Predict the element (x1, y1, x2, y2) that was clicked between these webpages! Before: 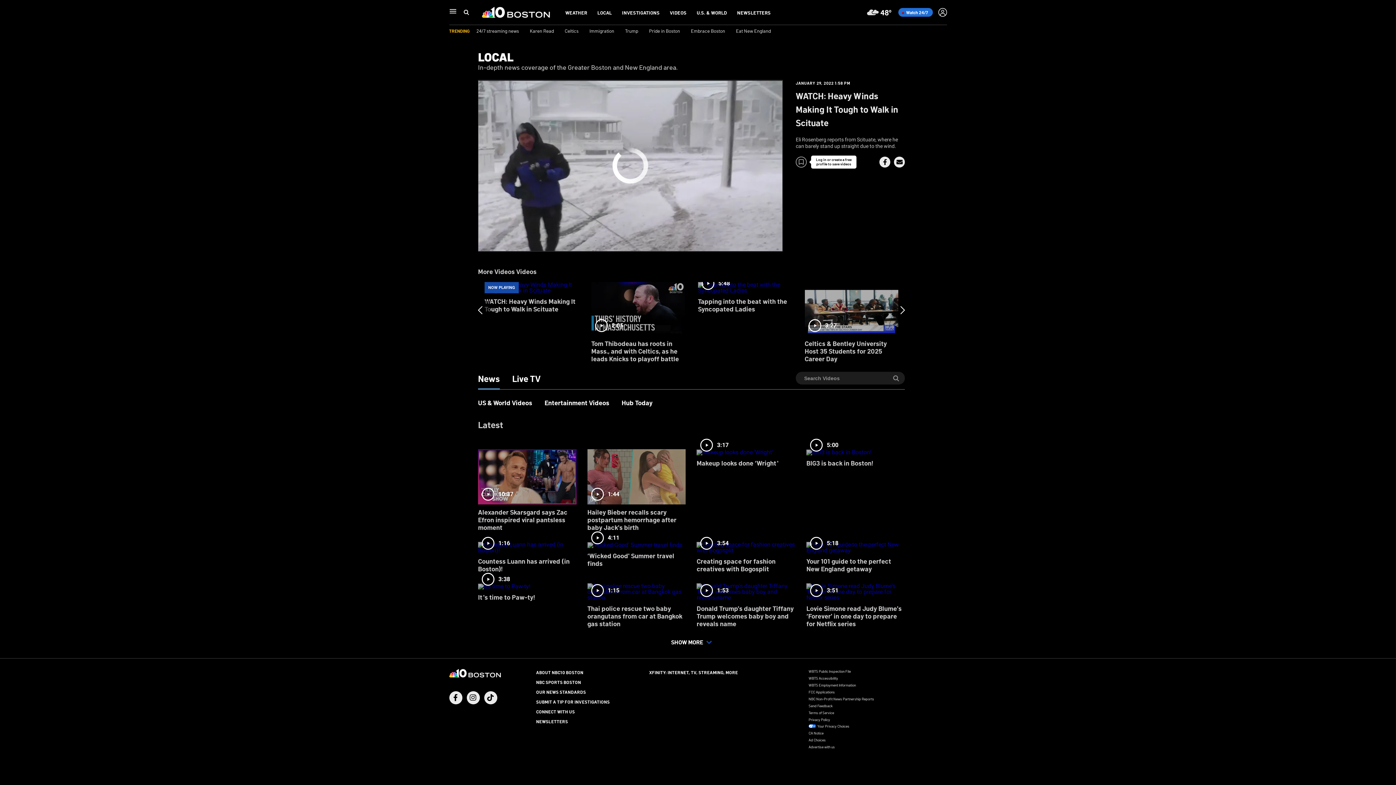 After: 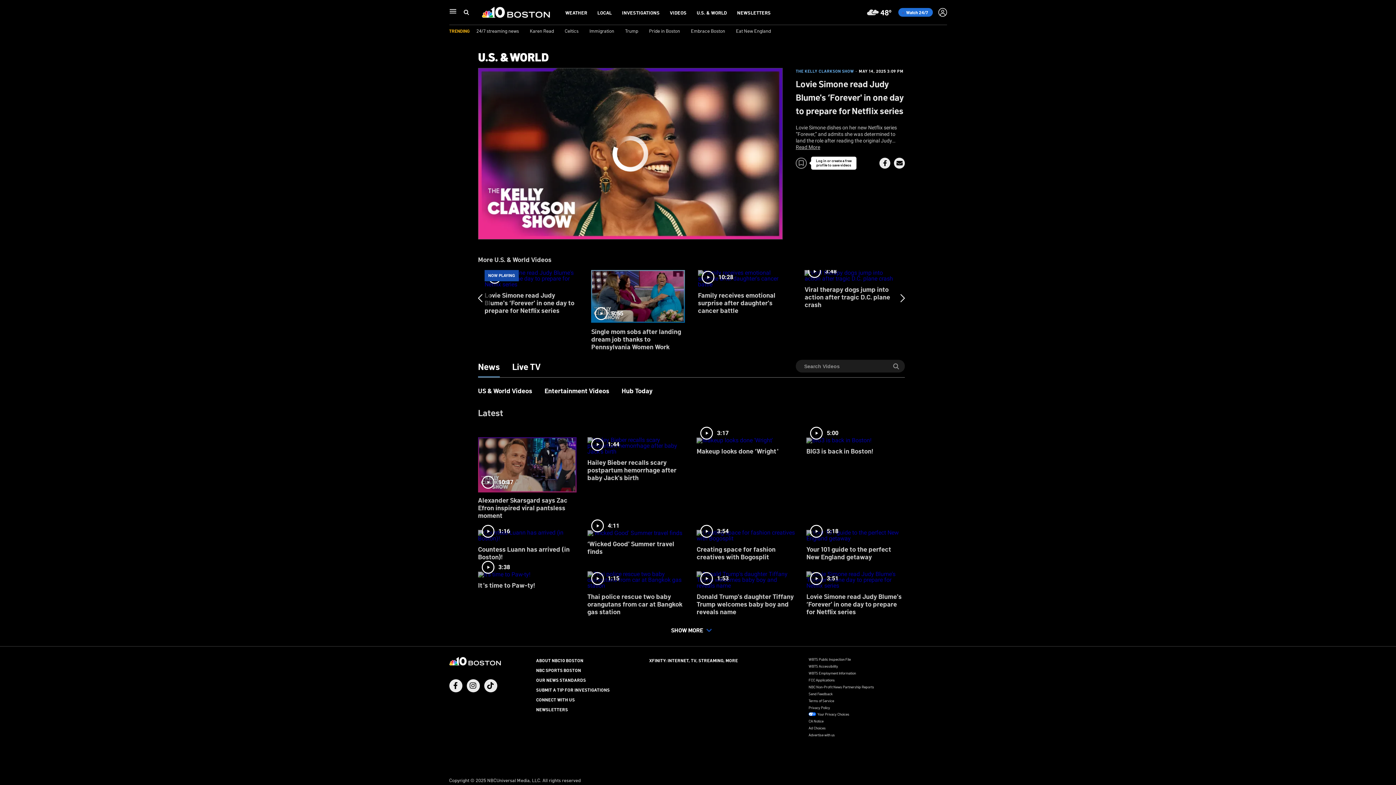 Action: bbox: (806, 578, 905, 633) label: 3:51
Lovie Simone read Judy Blume's ‘Forever' in one day to prepare for Netflix series